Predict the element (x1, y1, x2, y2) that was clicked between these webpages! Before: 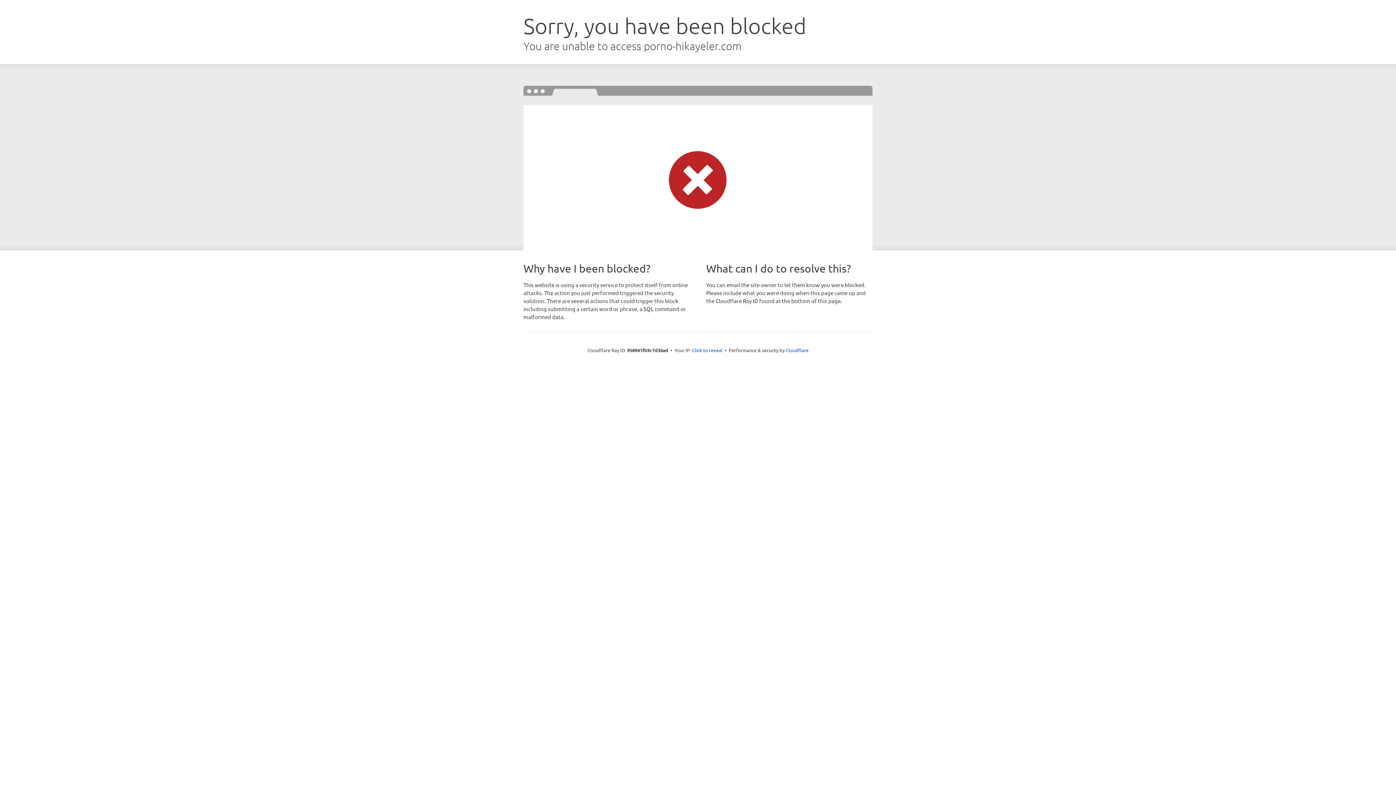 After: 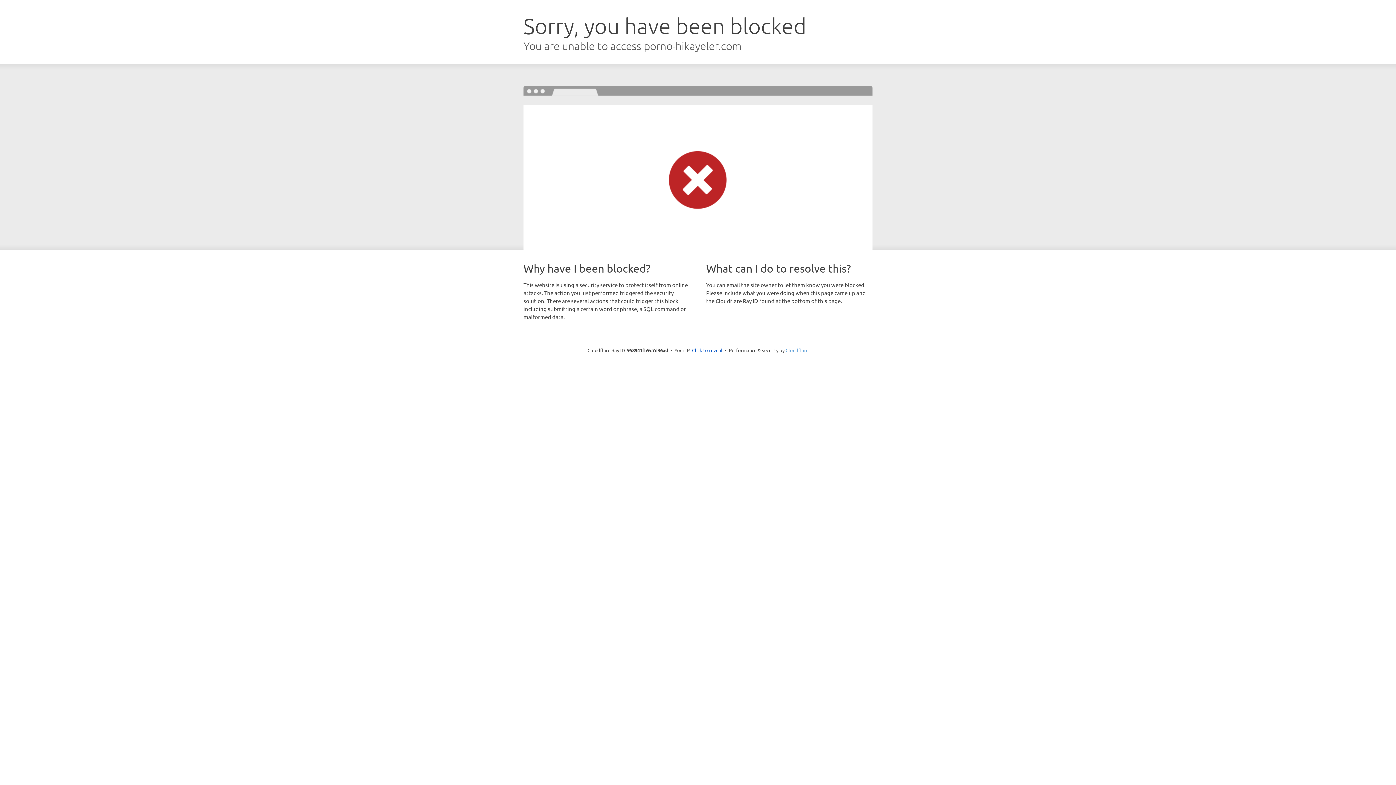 Action: label: Cloudflare bbox: (785, 347, 808, 353)